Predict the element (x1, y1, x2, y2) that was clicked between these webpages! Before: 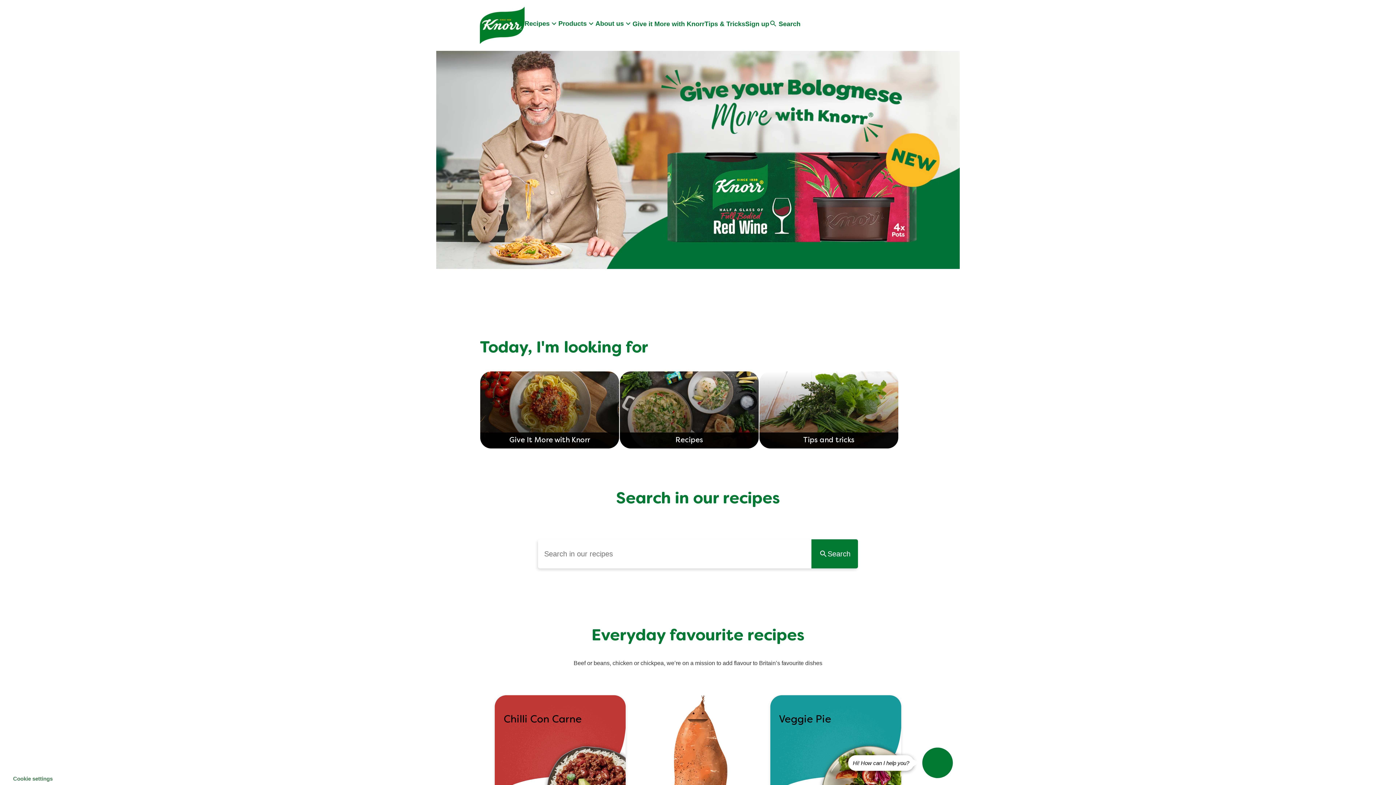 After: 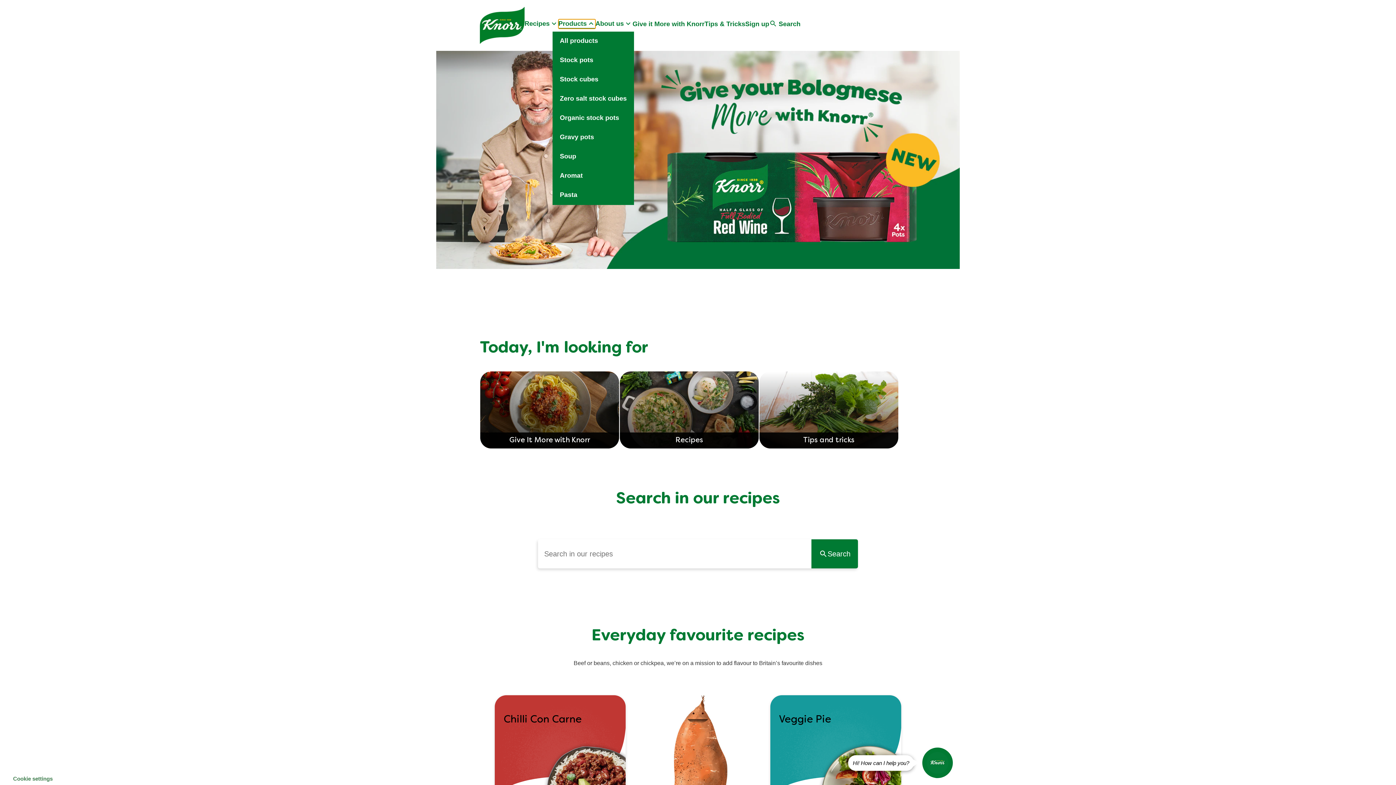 Action: bbox: (558, 19, 595, 28) label: Products